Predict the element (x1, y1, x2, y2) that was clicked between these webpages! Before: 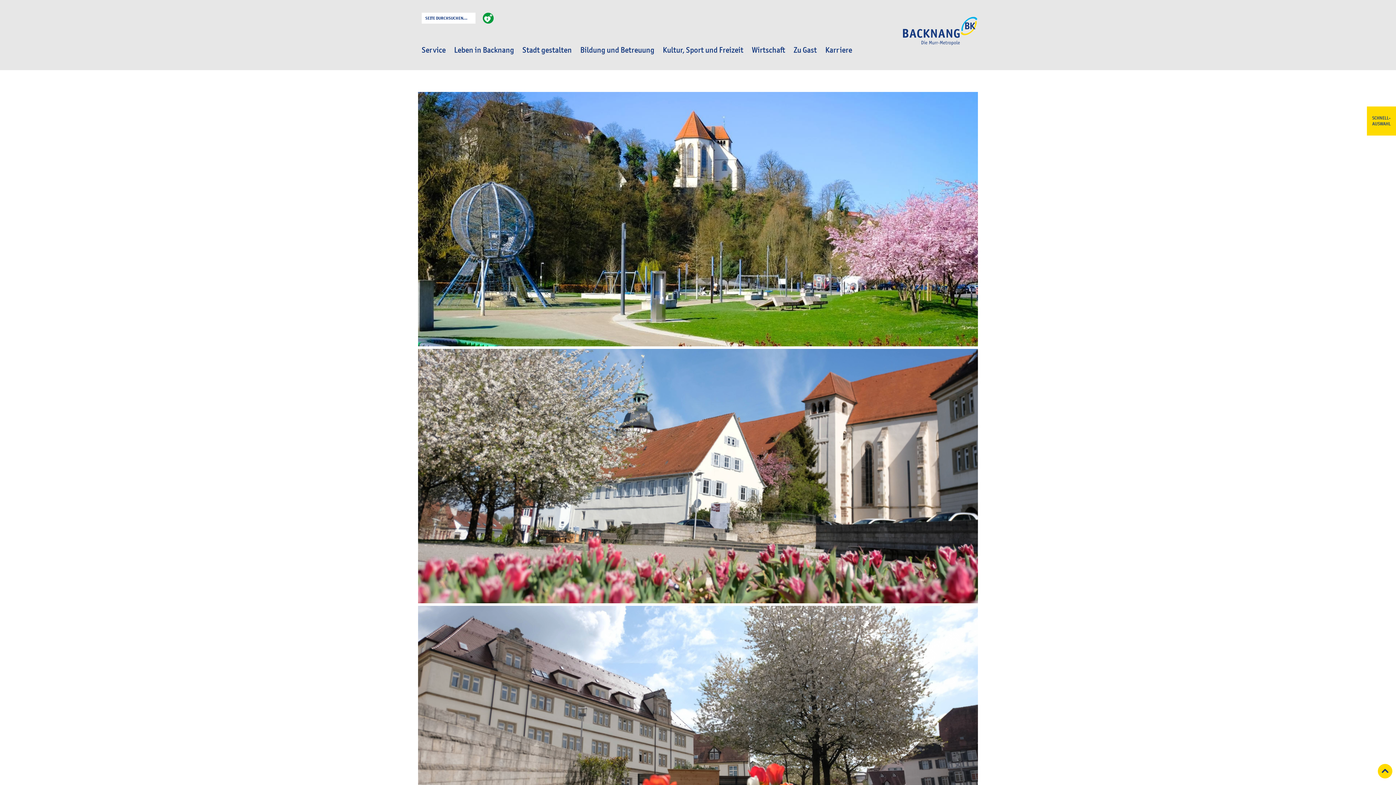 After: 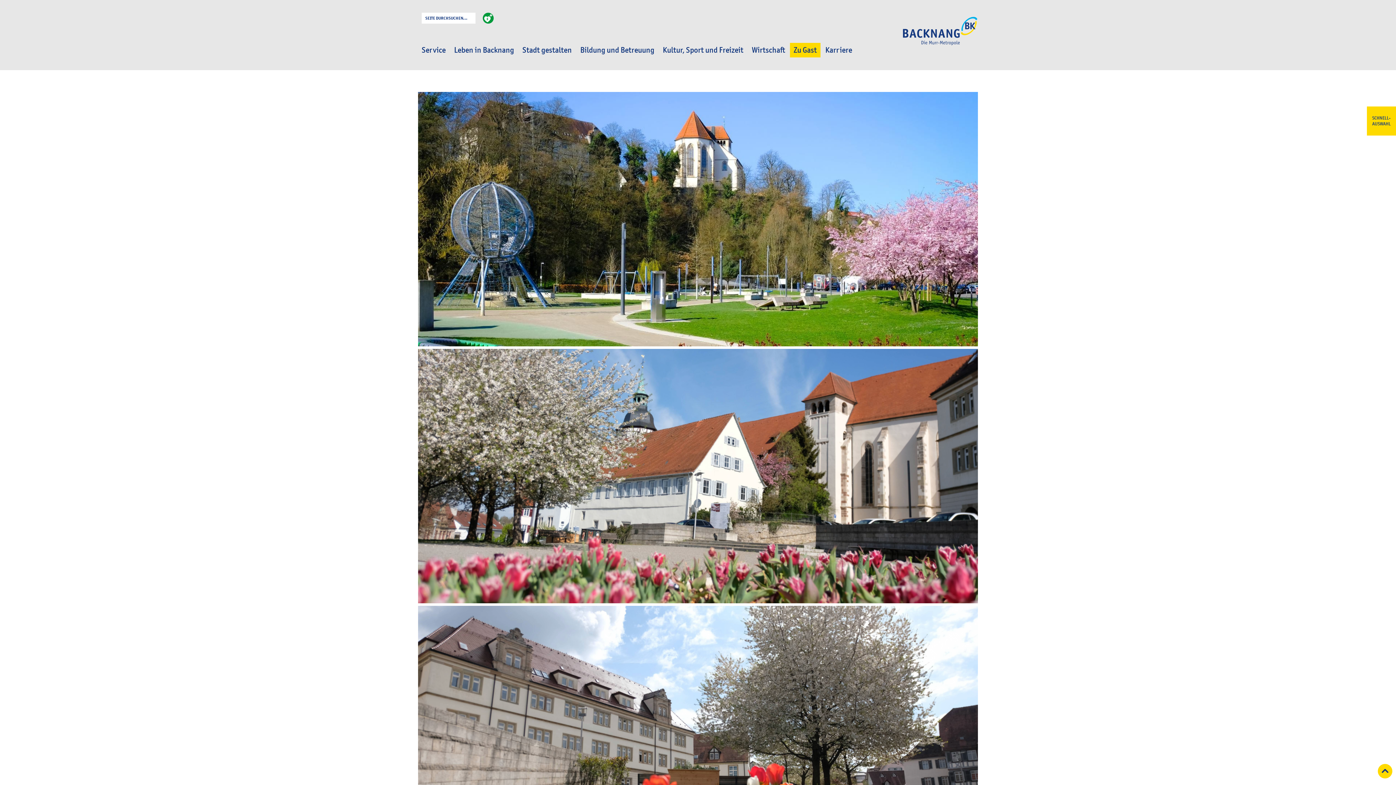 Action: label: Zu Gast bbox: (820, 42, 855, 57)